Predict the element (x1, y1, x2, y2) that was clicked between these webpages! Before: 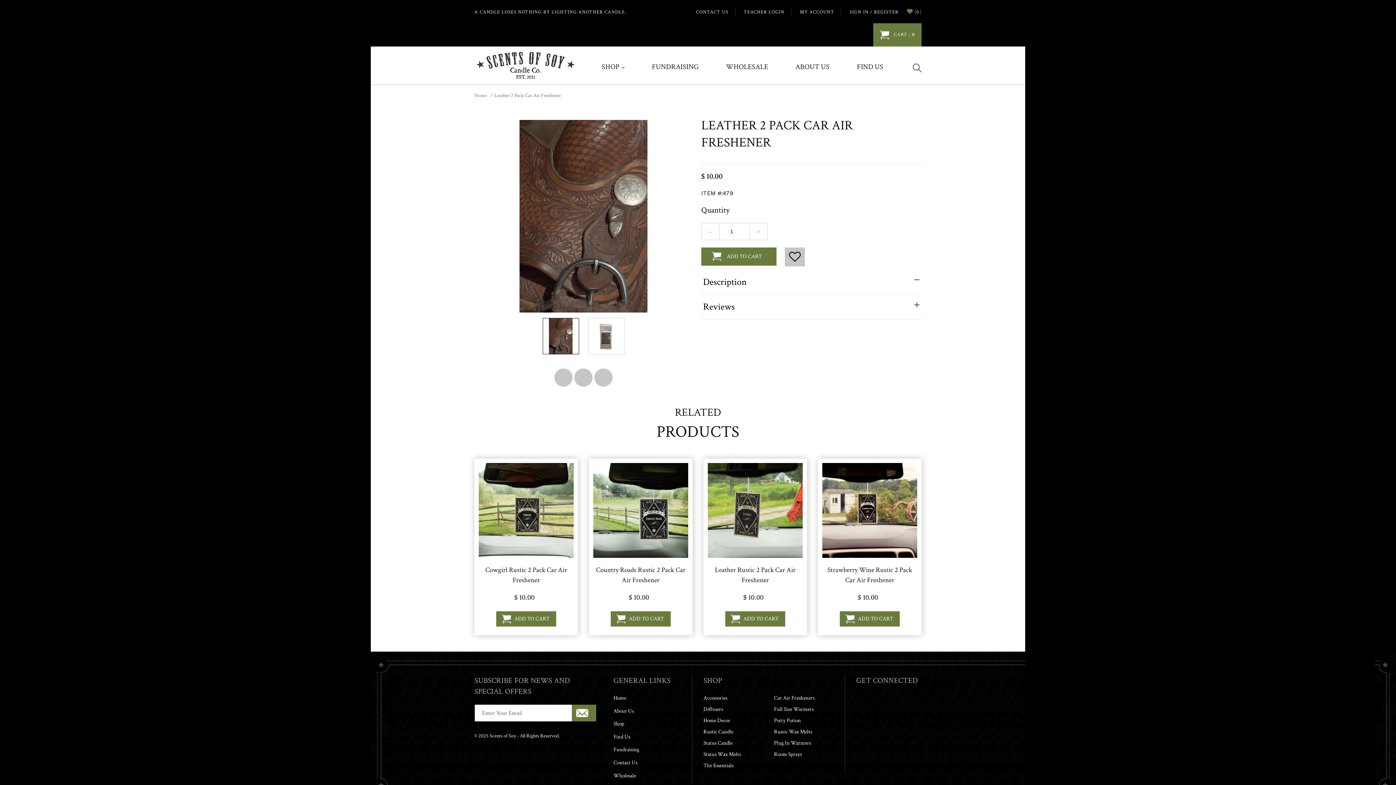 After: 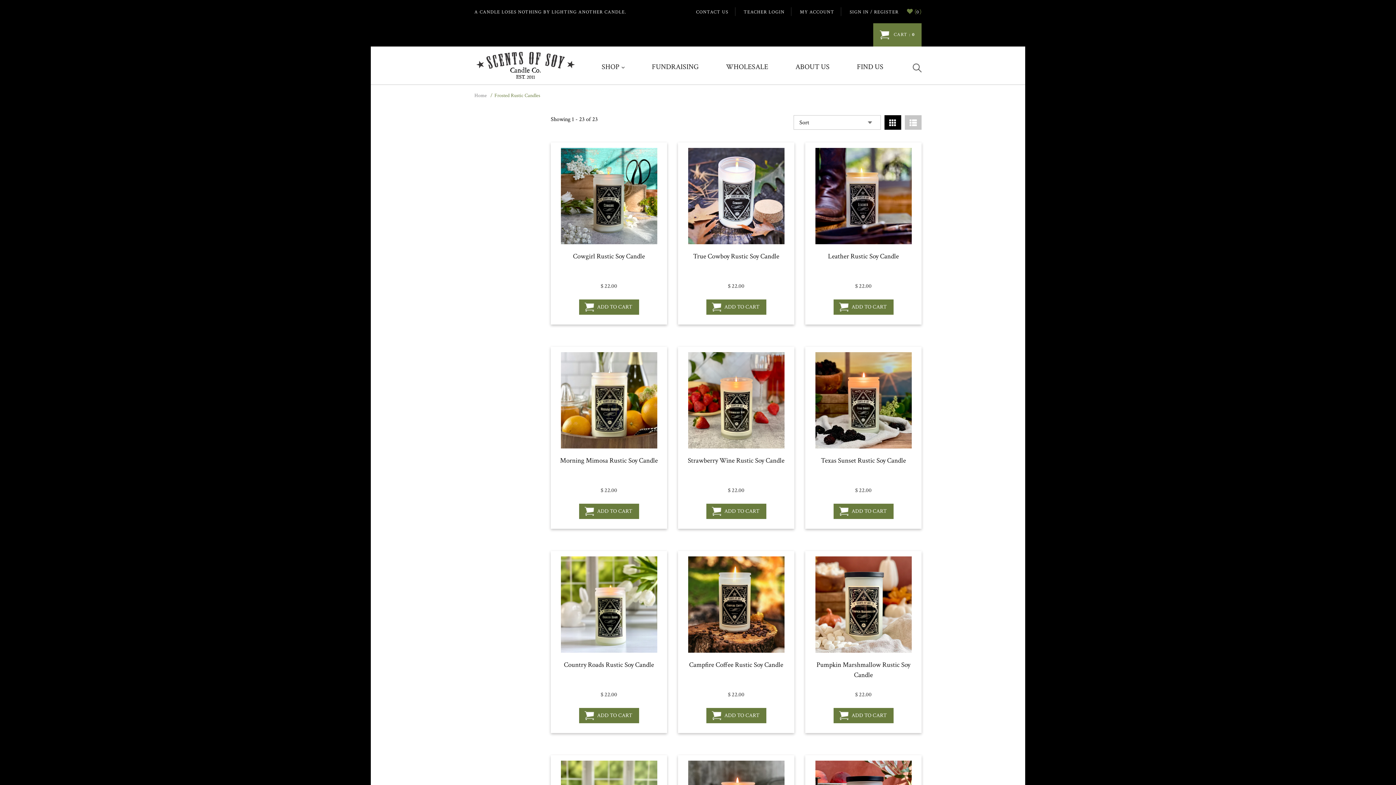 Action: bbox: (703, 728, 733, 735) label: Rustic Candle